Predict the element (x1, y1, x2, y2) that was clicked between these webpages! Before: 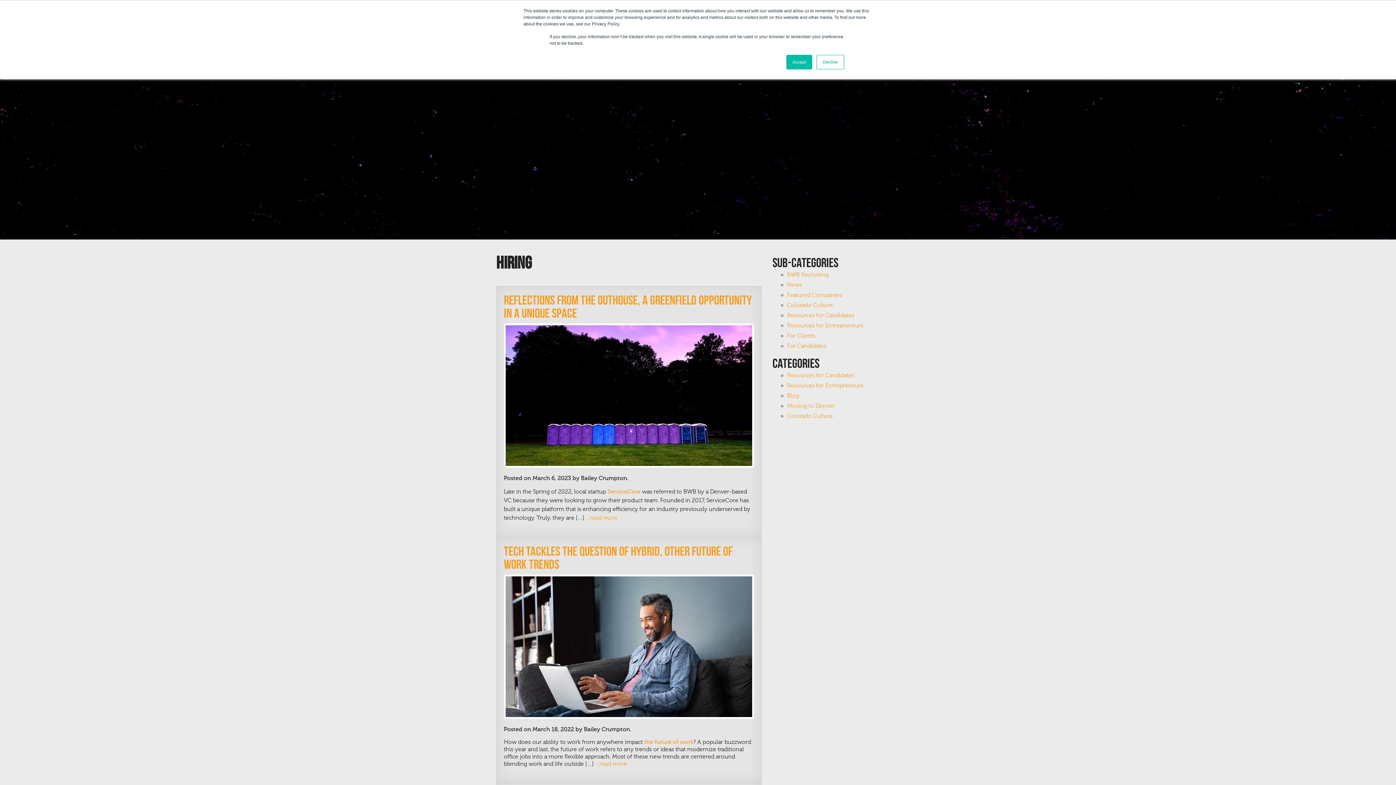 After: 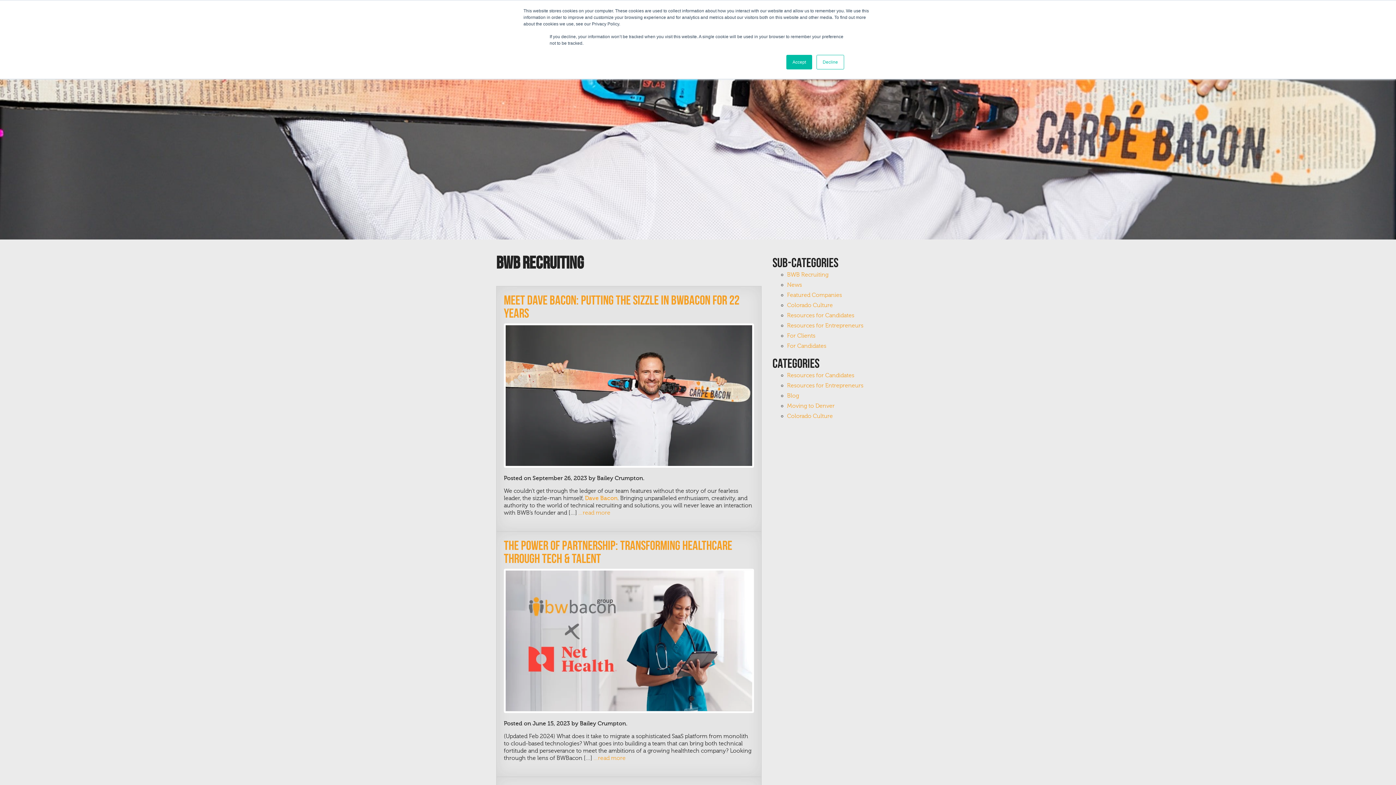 Action: bbox: (787, 271, 828, 278) label: BWB Recruiting